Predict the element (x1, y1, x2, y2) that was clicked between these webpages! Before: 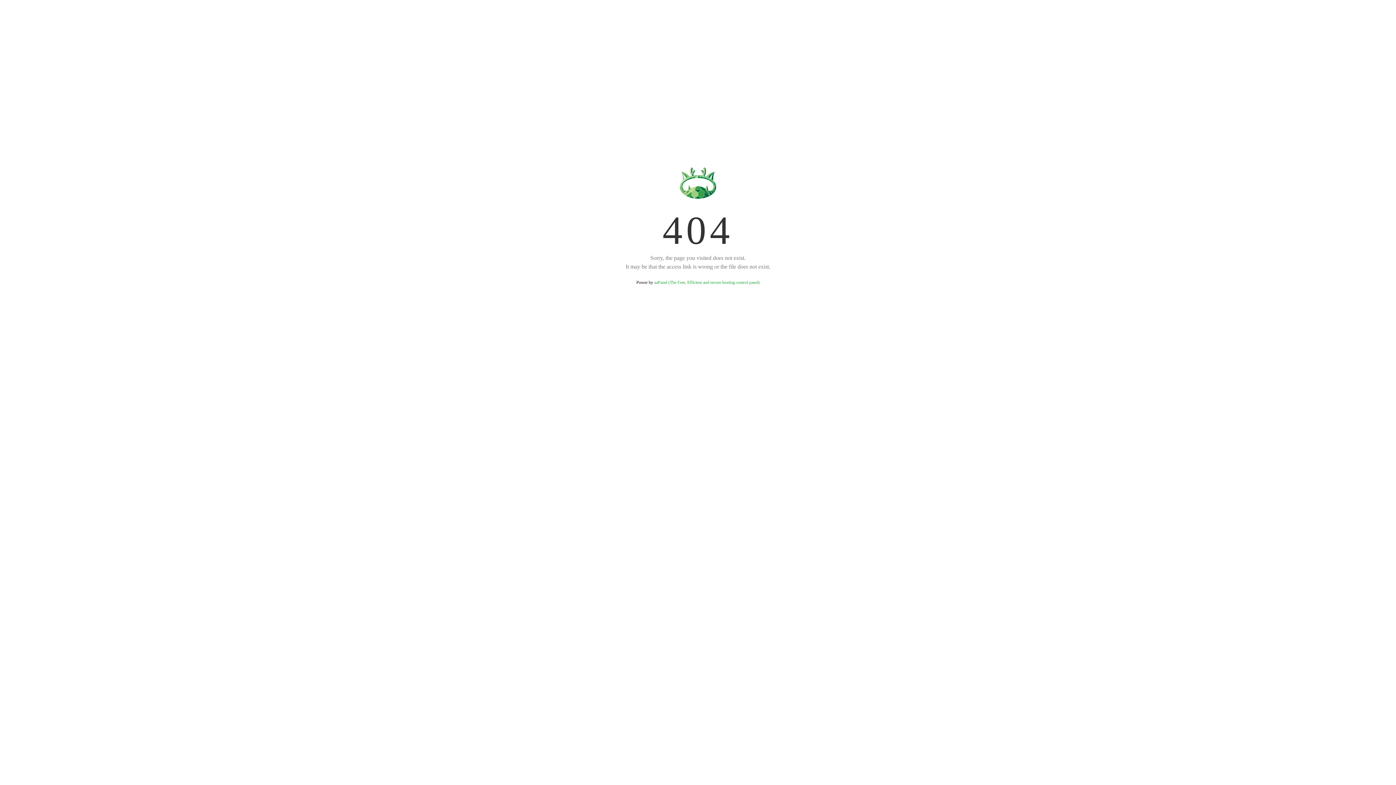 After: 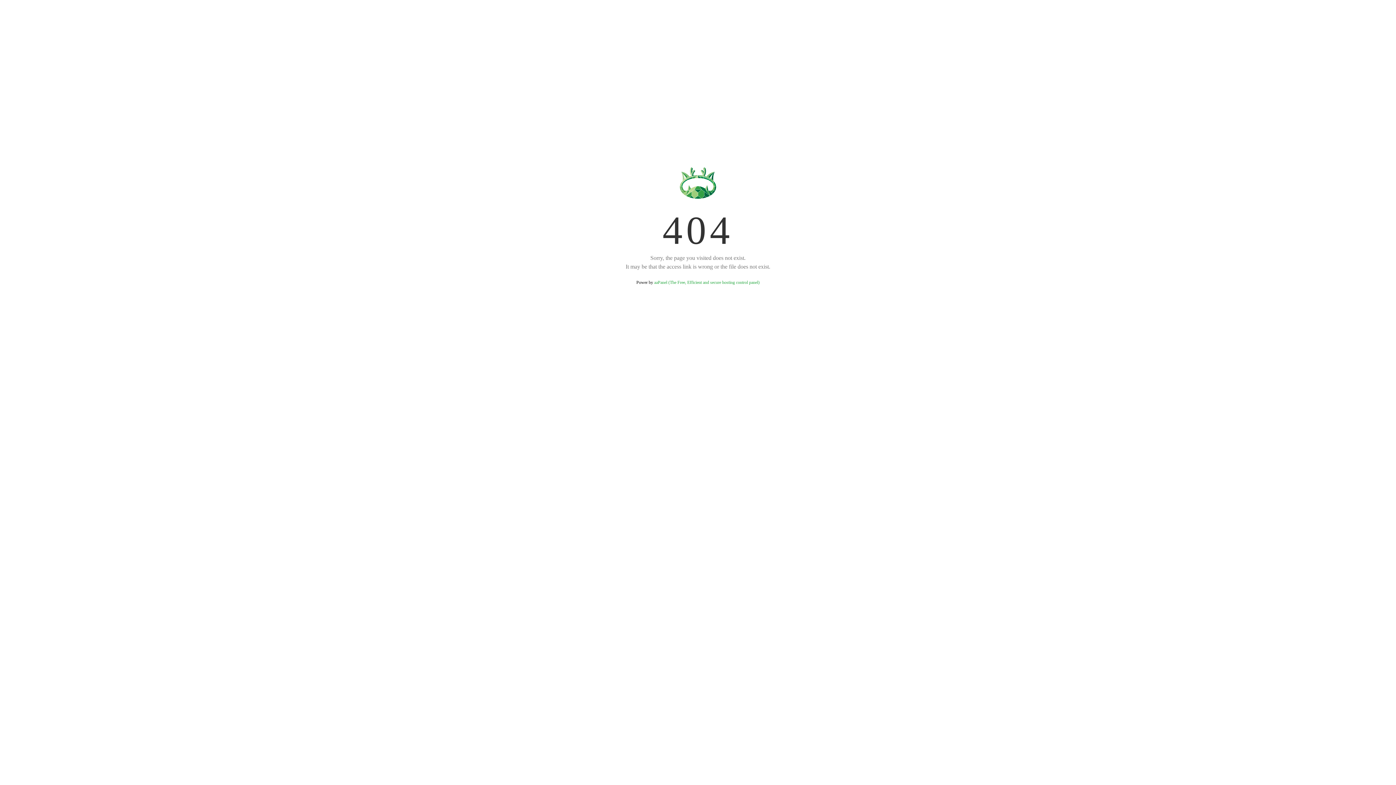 Action: bbox: (654, 280, 759, 285) label: aaPanel (The Free, Efficient and secure hosting control panel)